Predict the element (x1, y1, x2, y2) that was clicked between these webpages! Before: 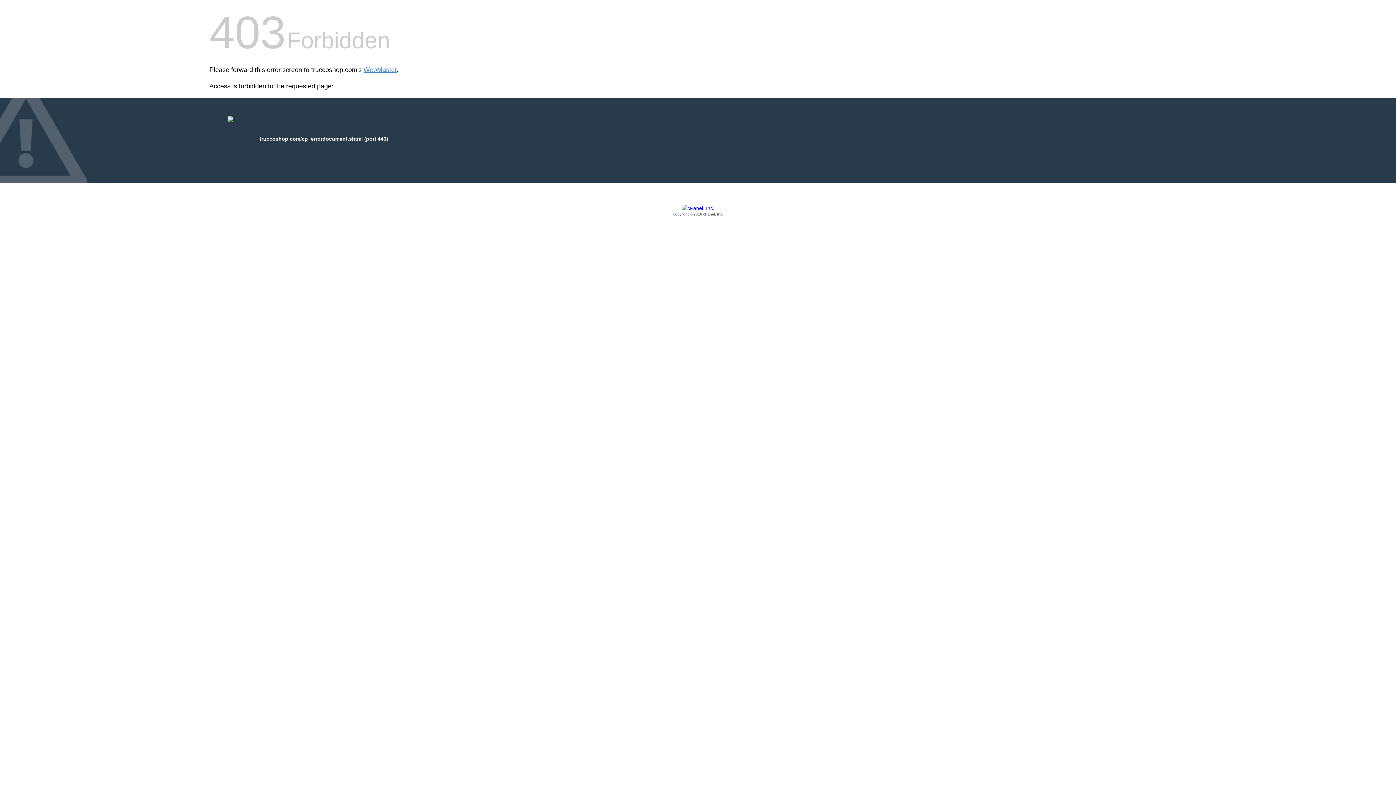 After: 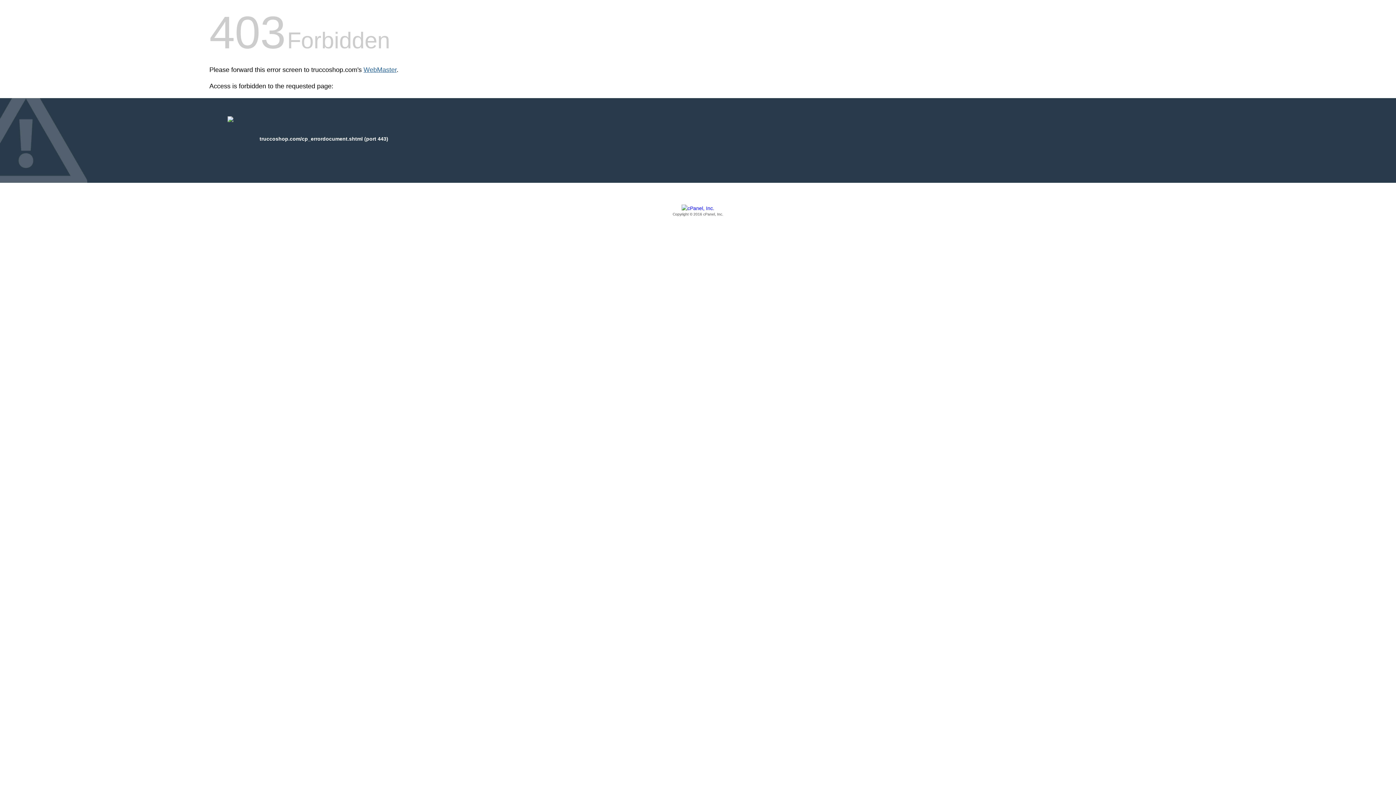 Action: bbox: (363, 66, 396, 73) label: WebMaster